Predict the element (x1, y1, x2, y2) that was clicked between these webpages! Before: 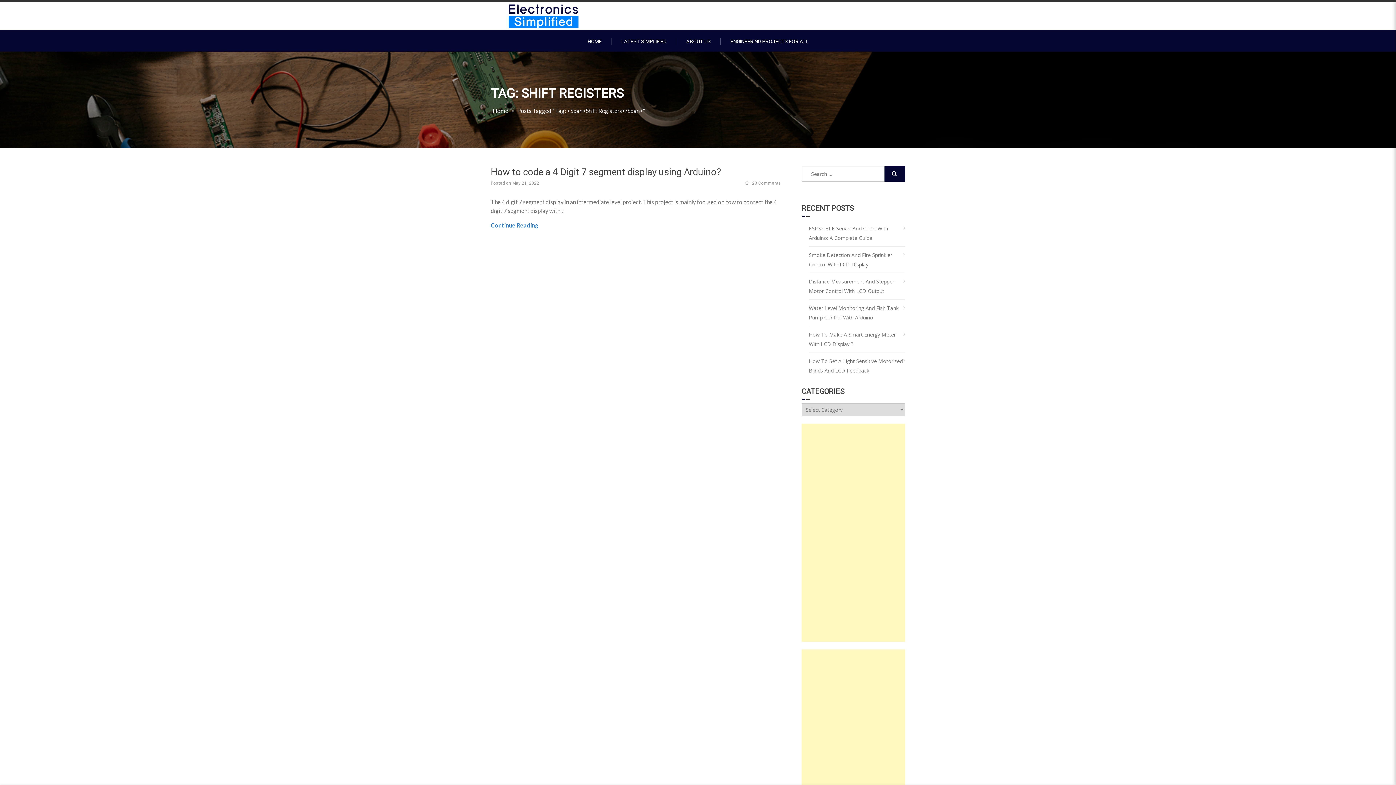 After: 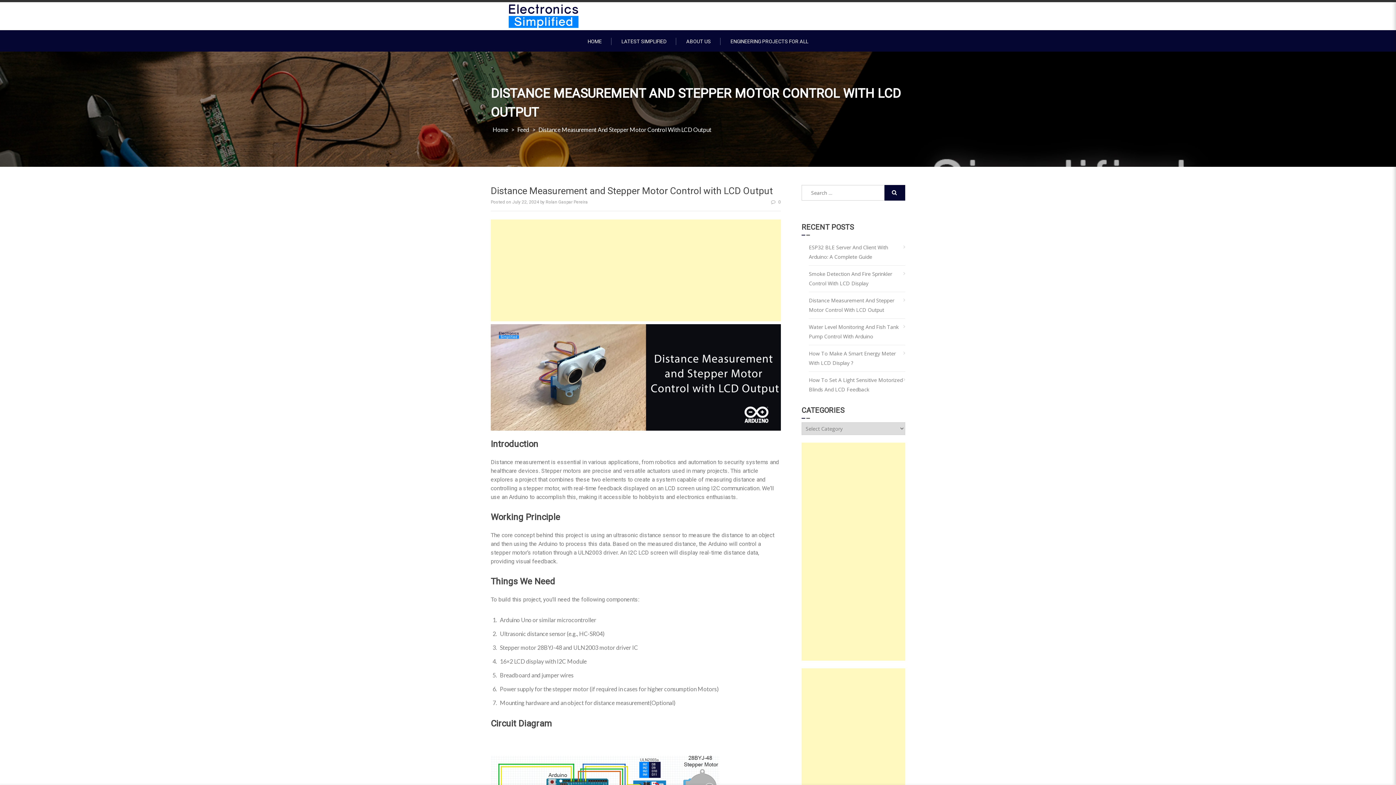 Action: label: Distance Measurement And Stepper Motor Control With LCD Output bbox: (809, 273, 905, 299)